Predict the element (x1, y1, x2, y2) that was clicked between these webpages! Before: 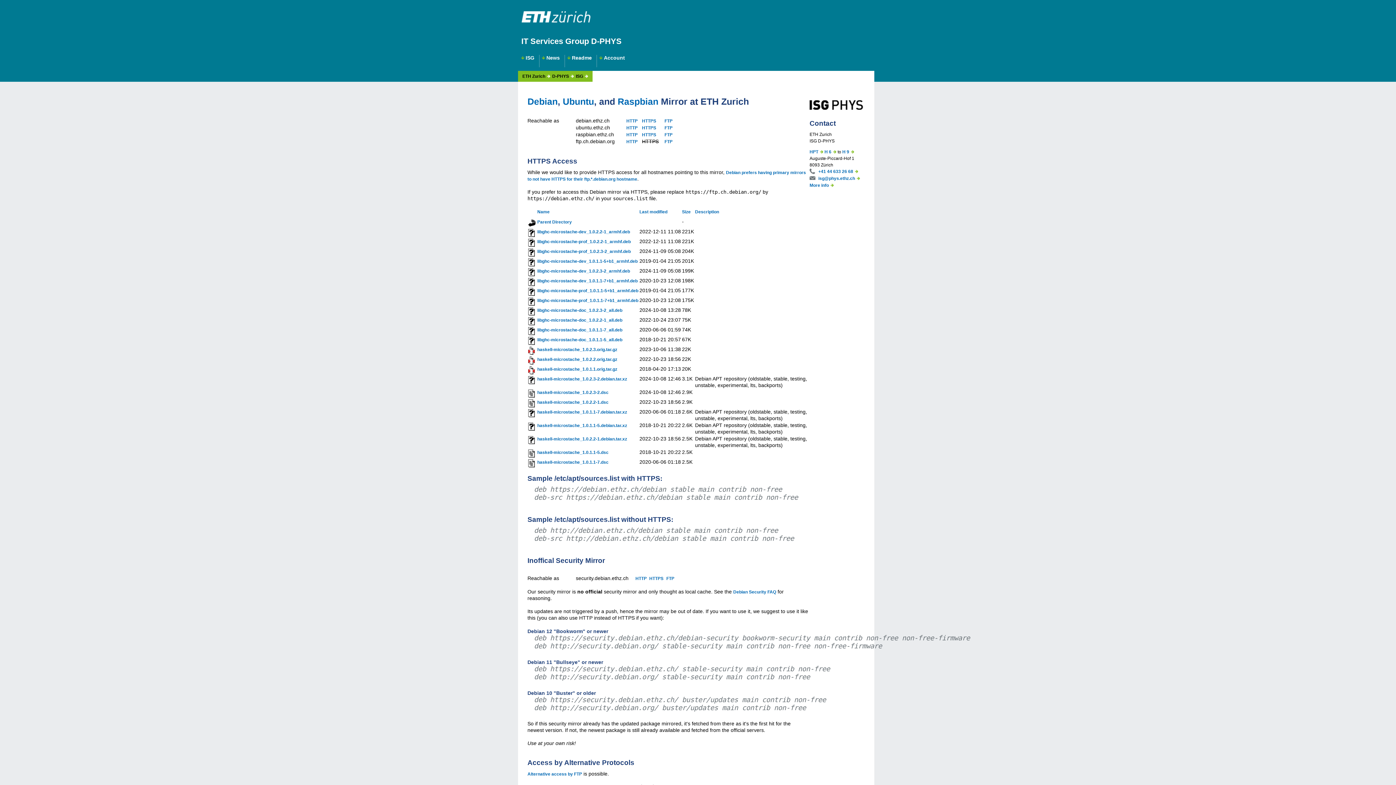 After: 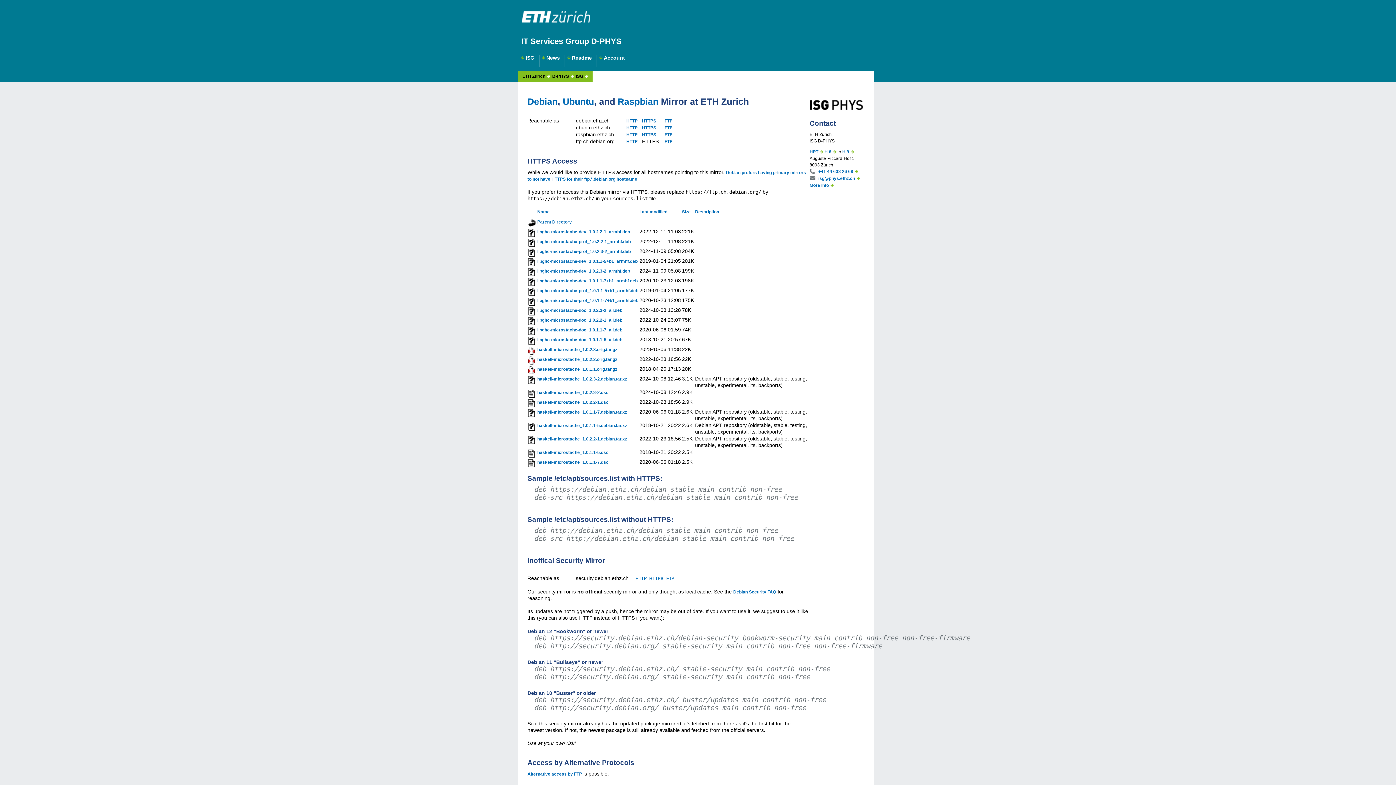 Action: bbox: (537, 308, 622, 313) label: libghc-microstache-doc_1.0.2.3-2_all.deb